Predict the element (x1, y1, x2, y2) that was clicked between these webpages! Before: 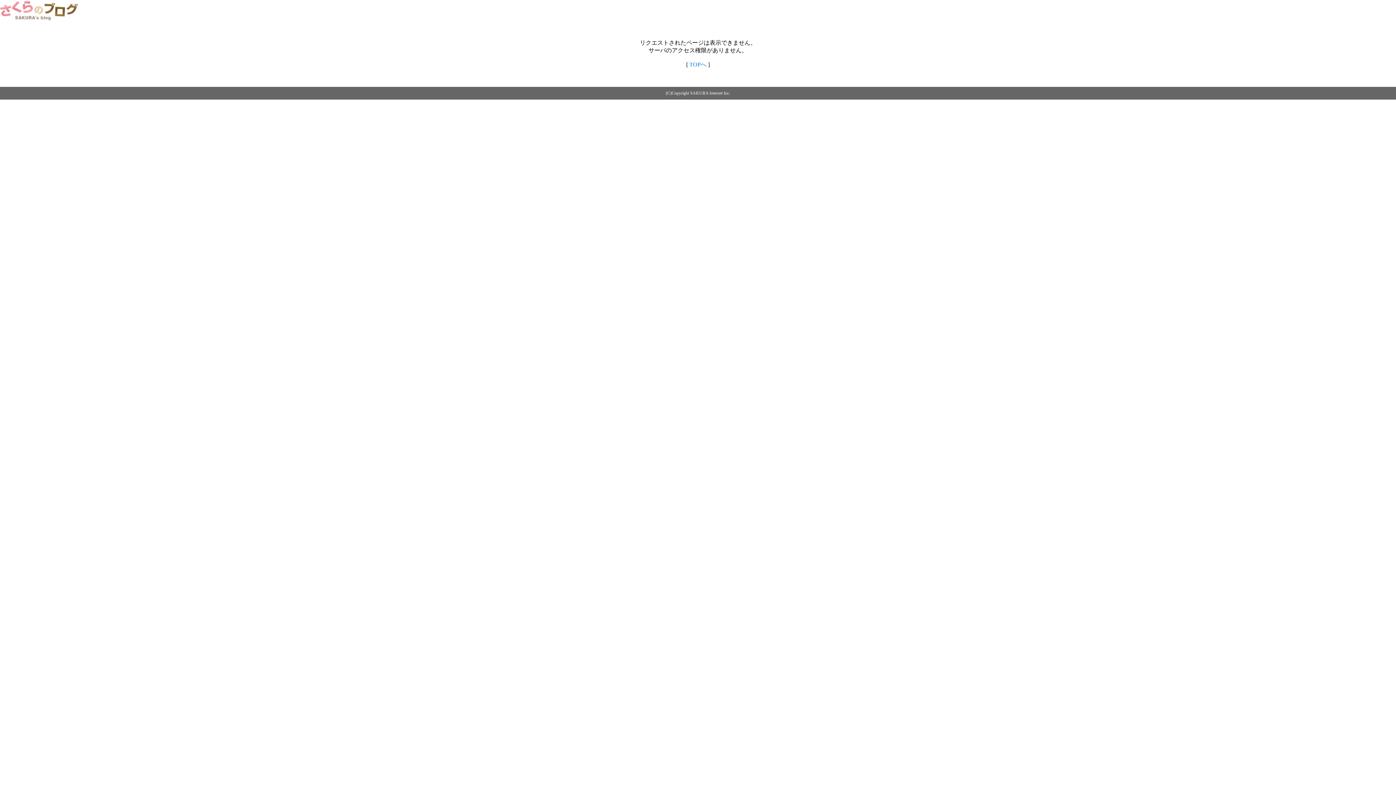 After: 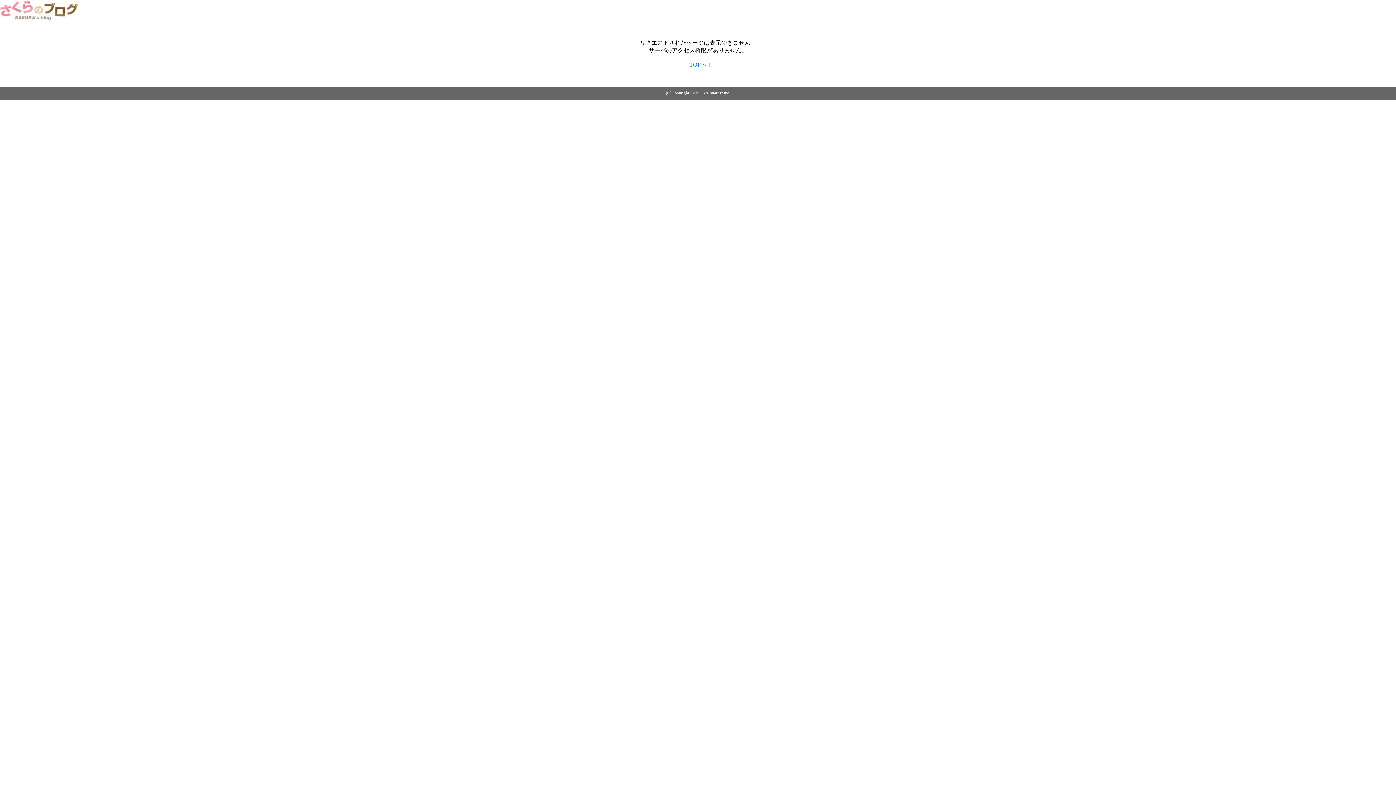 Action: label: TOPへ bbox: (689, 61, 706, 67)